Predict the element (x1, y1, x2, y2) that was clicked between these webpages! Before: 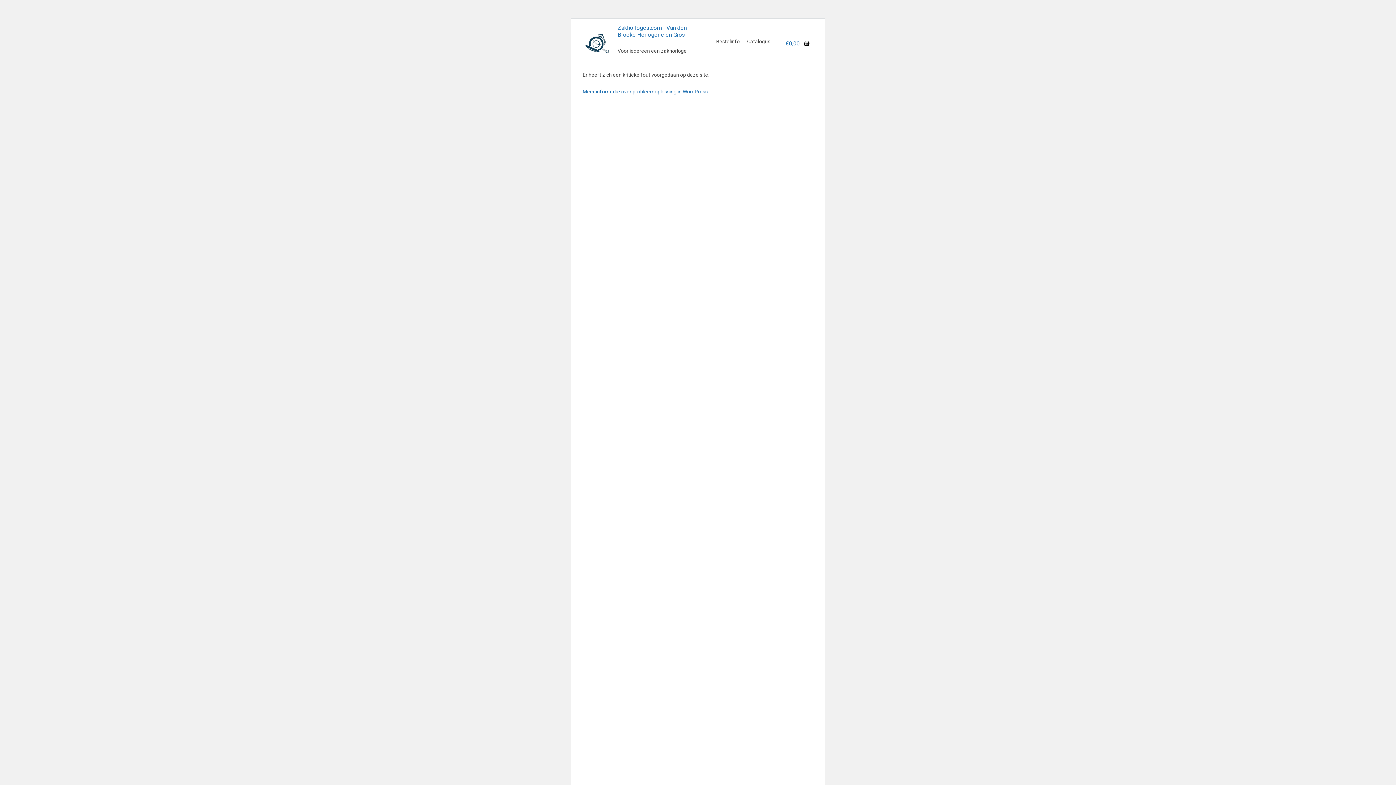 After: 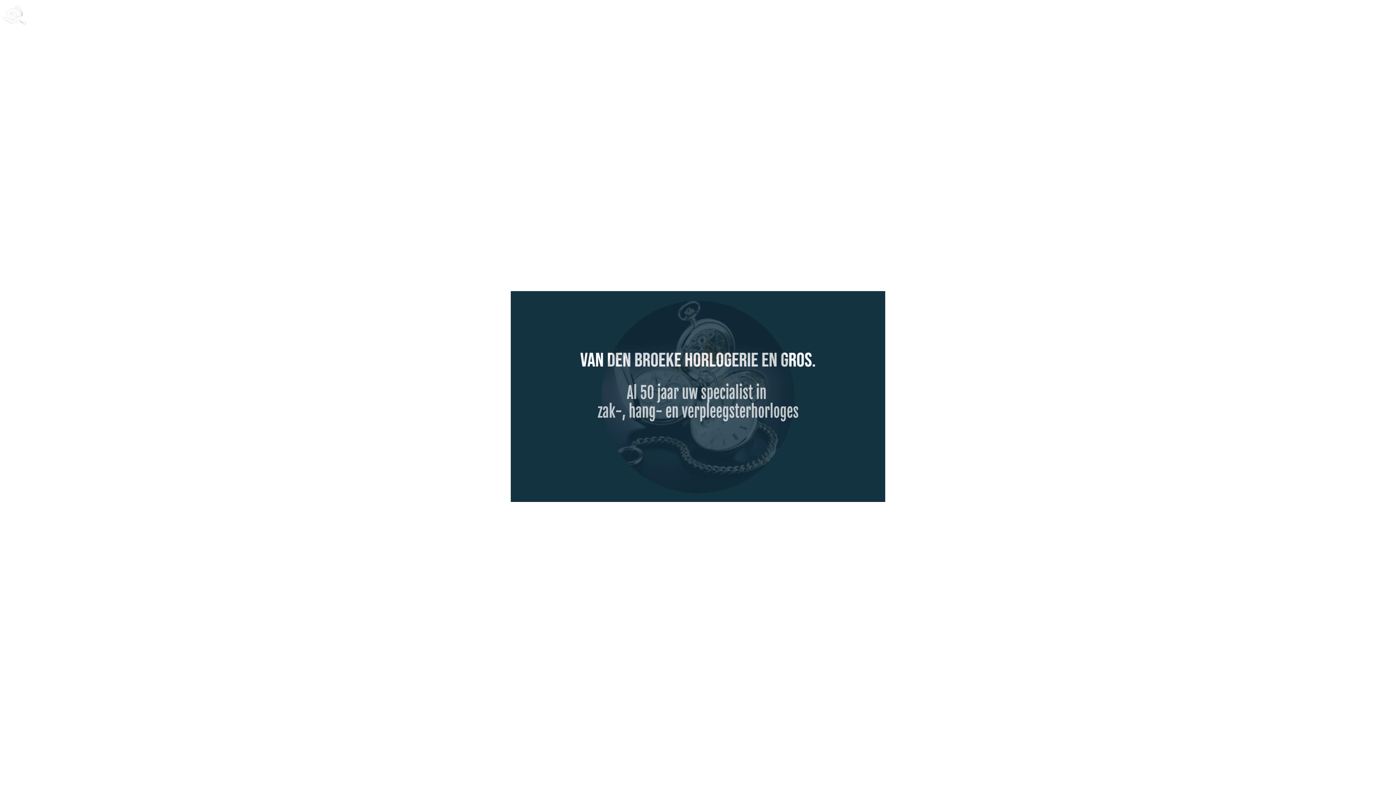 Action: bbox: (617, 24, 686, 38) label: Zakhorloges.com | Van den Broeke Horlogerie en Gros